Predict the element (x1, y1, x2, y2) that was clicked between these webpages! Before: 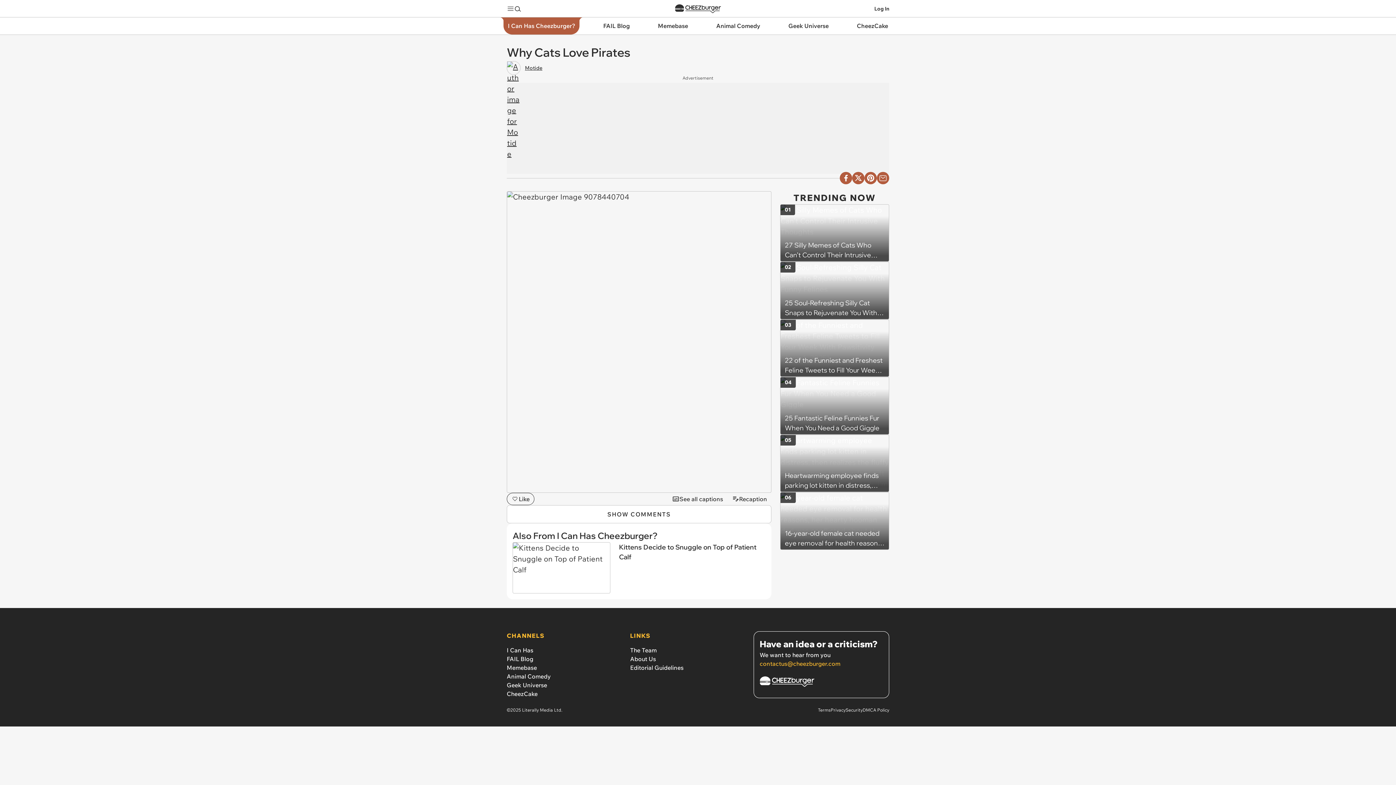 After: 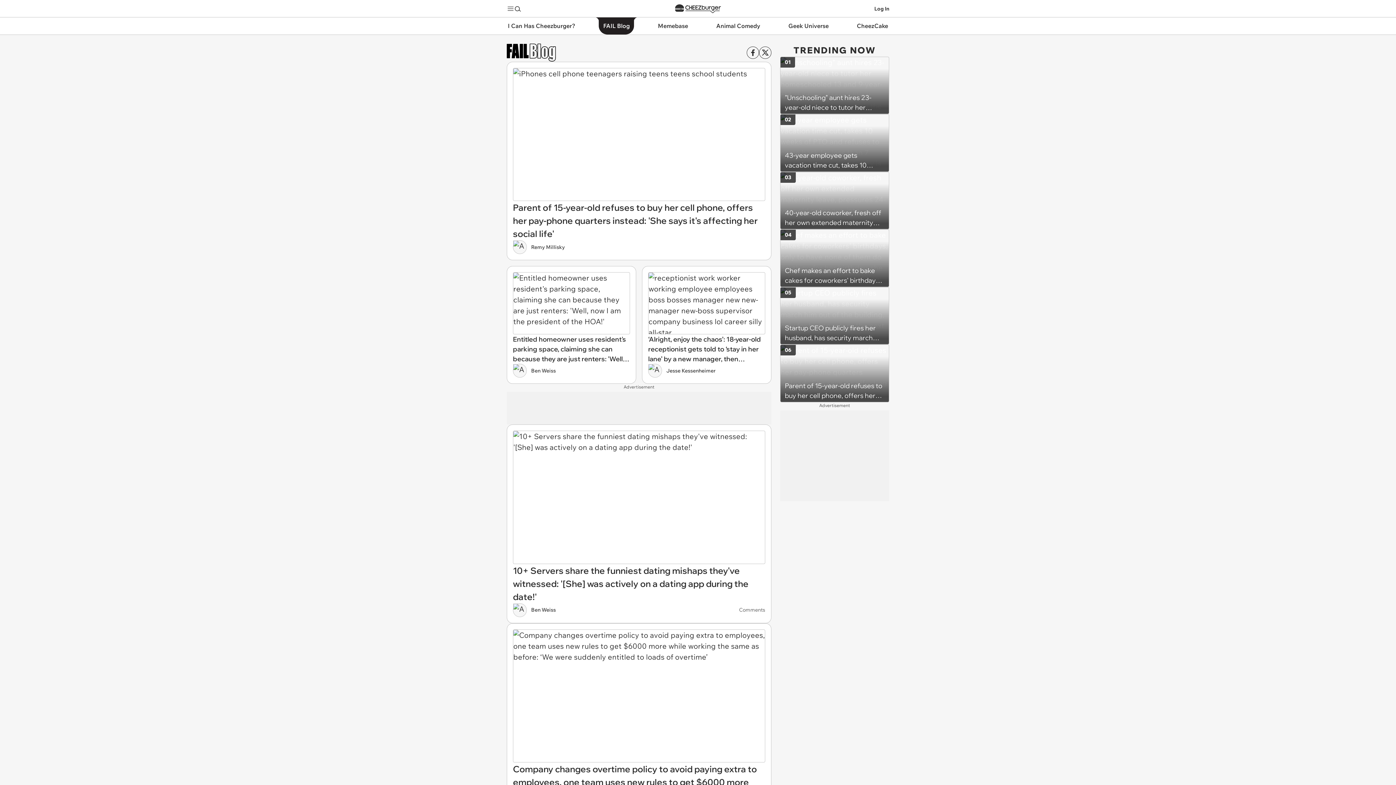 Action: bbox: (506, 655, 533, 662) label: FAIL Blog